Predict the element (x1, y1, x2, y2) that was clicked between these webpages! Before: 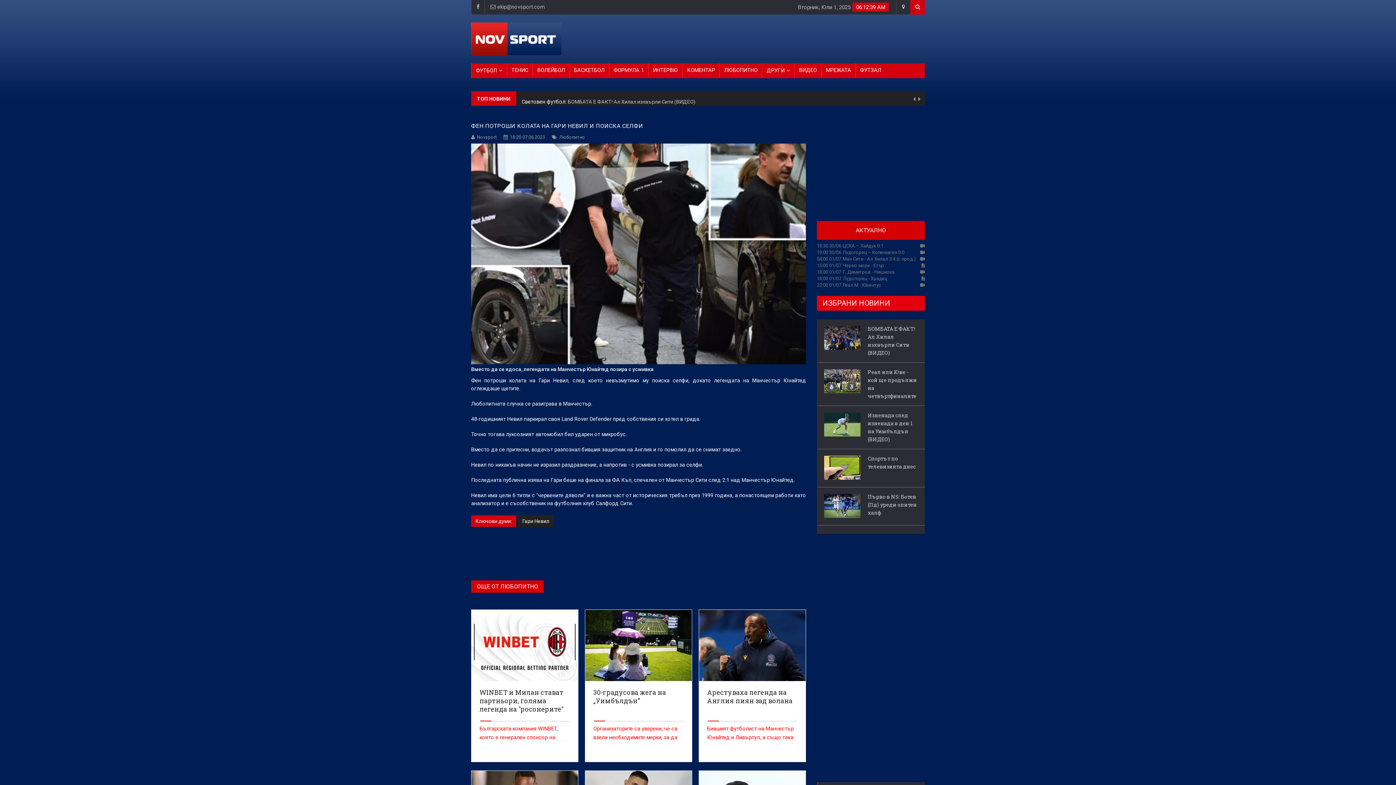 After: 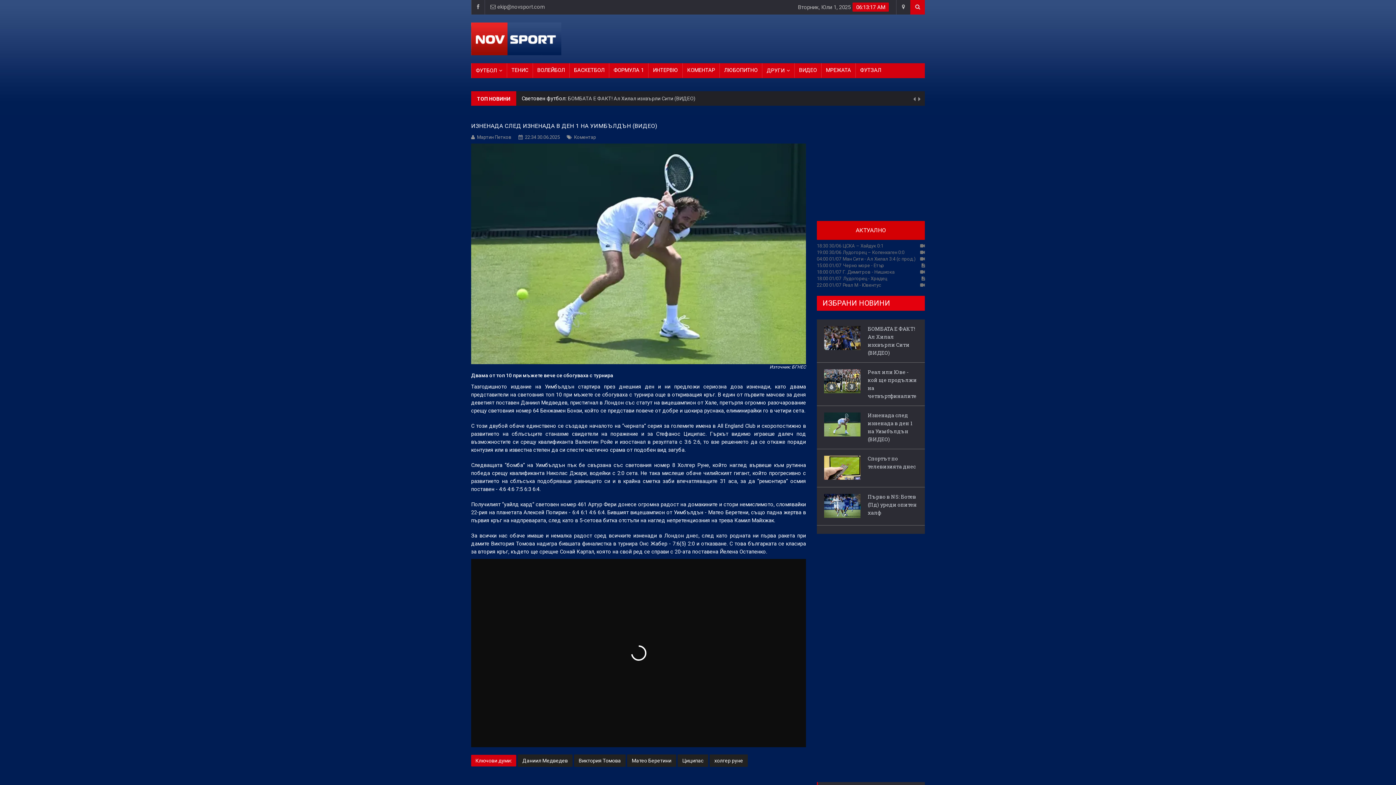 Action: bbox: (824, 411, 860, 443)